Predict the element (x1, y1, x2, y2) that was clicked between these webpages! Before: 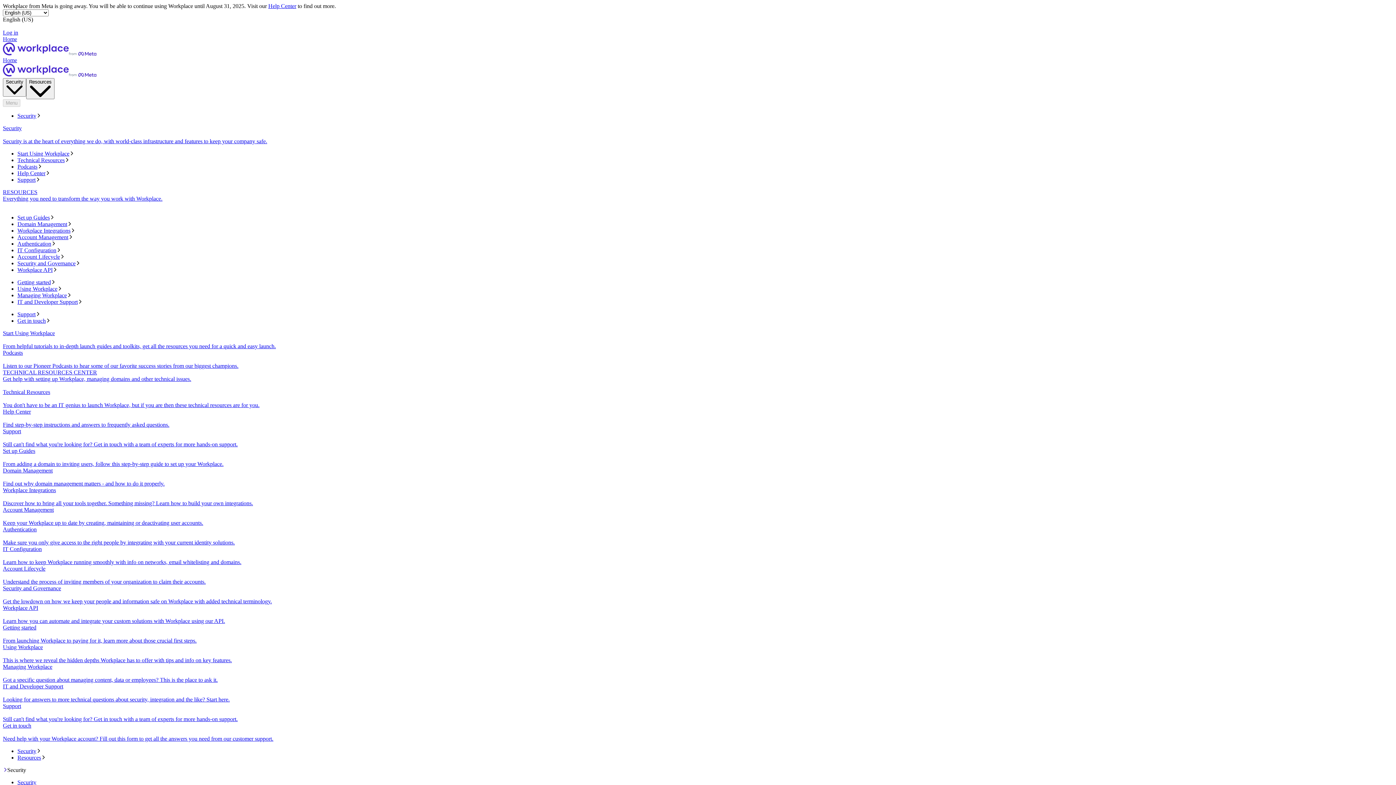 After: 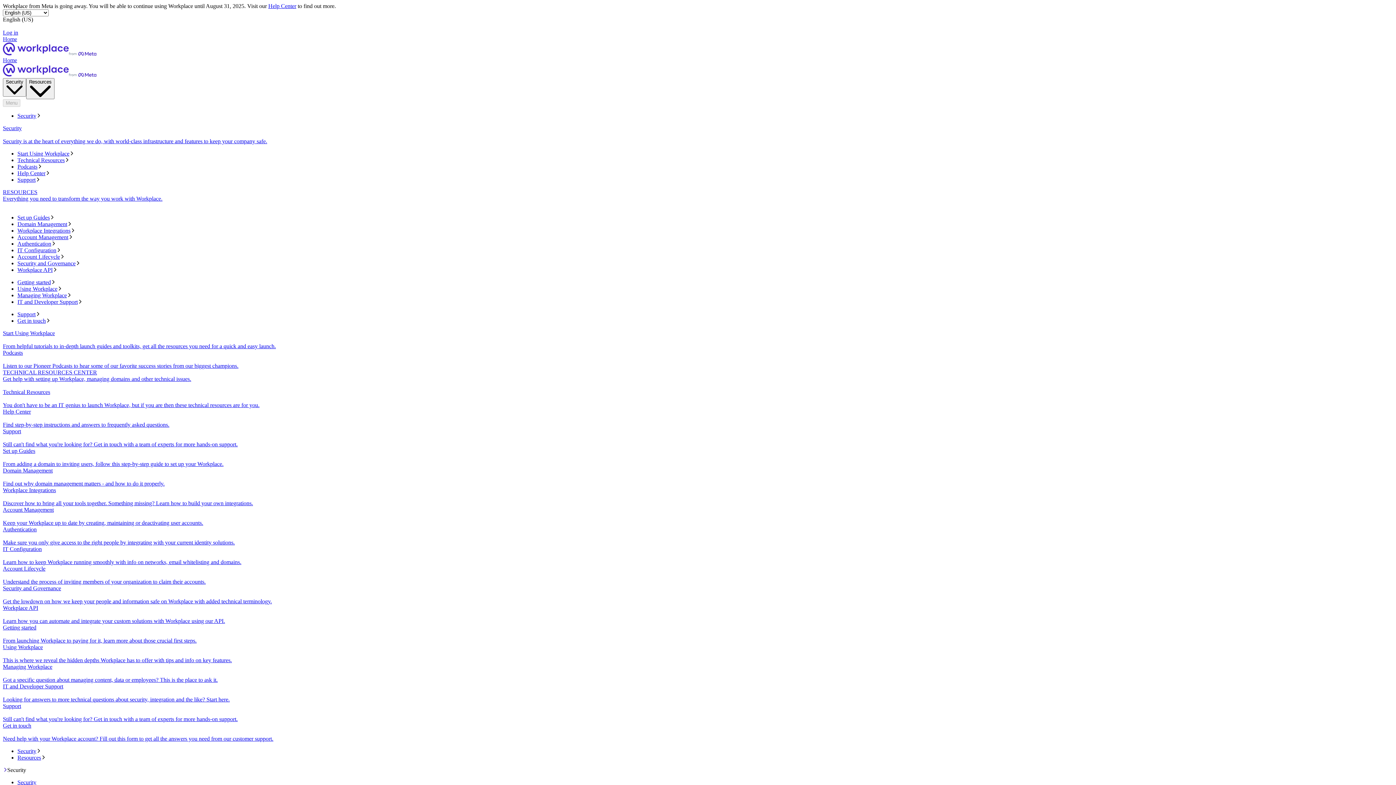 Action: bbox: (2, 467, 1393, 487) label: Domain Management
Find out why domain management matters - and how to do it properly.